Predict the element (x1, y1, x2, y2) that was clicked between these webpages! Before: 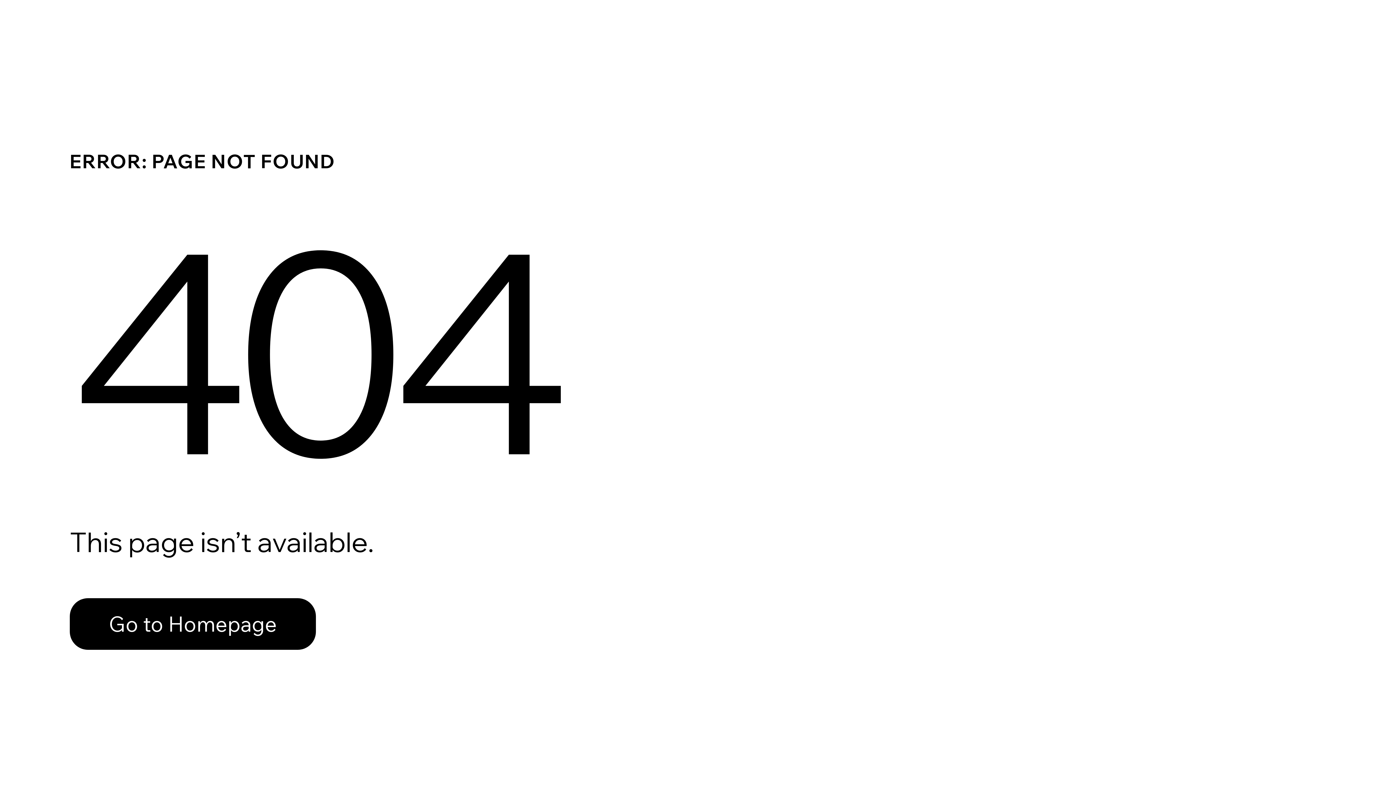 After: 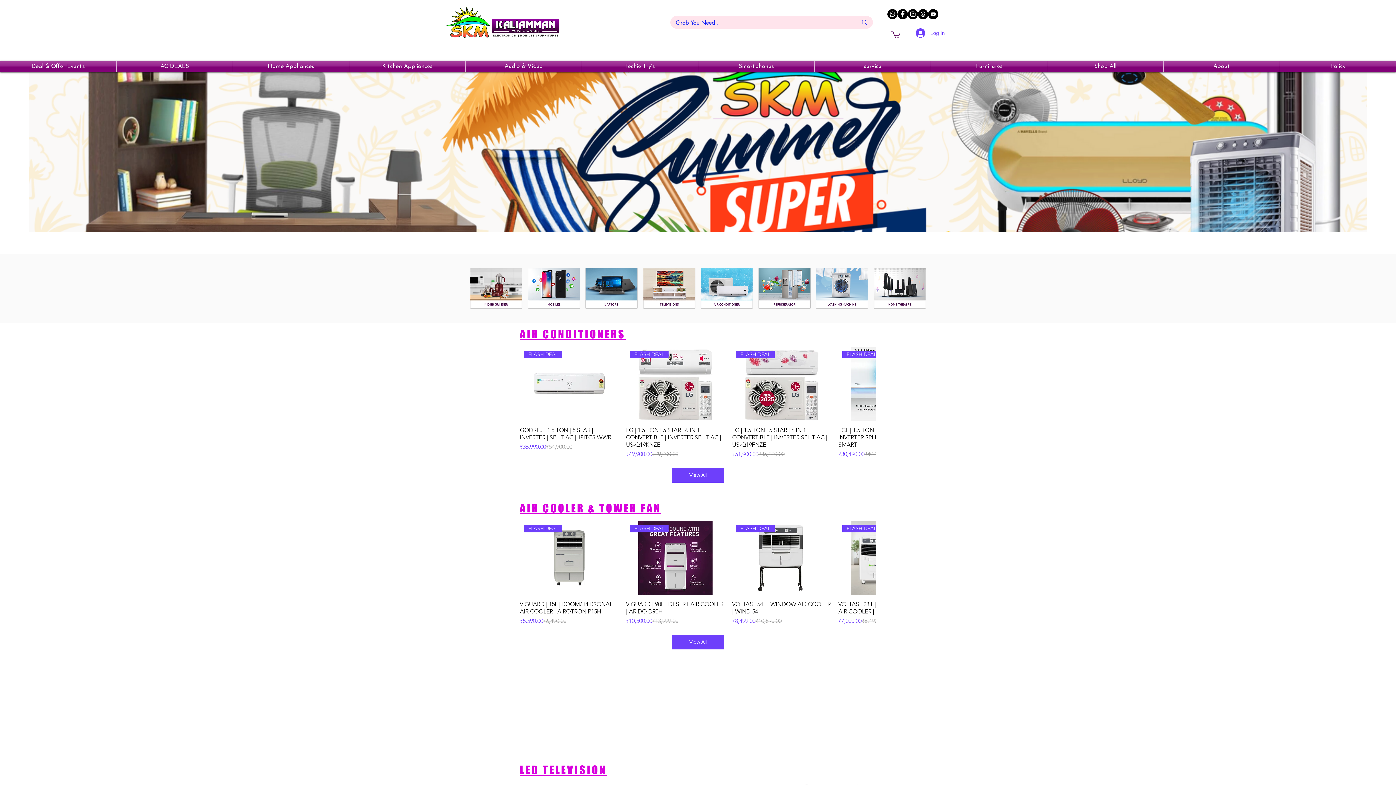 Action: bbox: (69, 582, 768, 659) label: Go to Homepage